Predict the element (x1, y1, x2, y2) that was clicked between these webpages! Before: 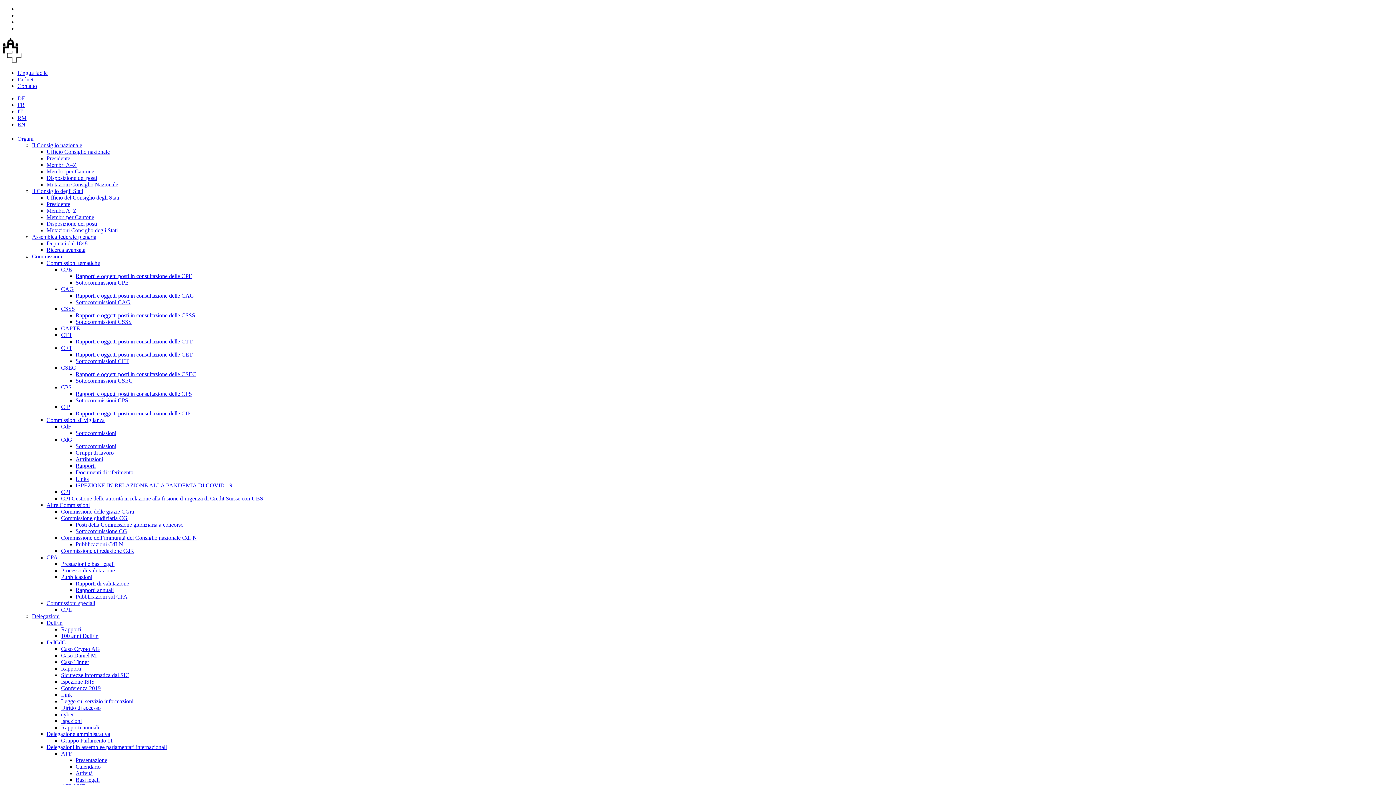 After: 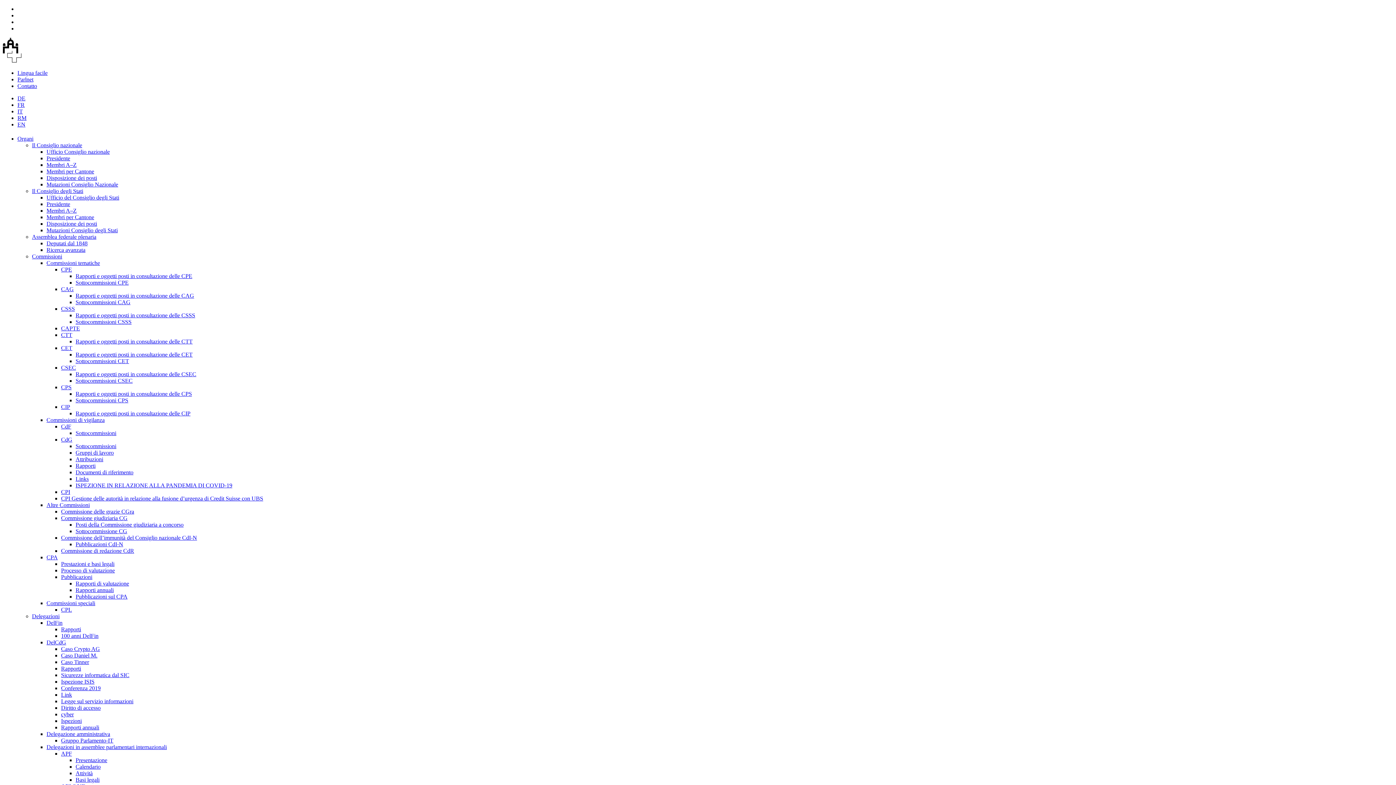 Action: bbox: (46, 155, 70, 161) label: Presidente